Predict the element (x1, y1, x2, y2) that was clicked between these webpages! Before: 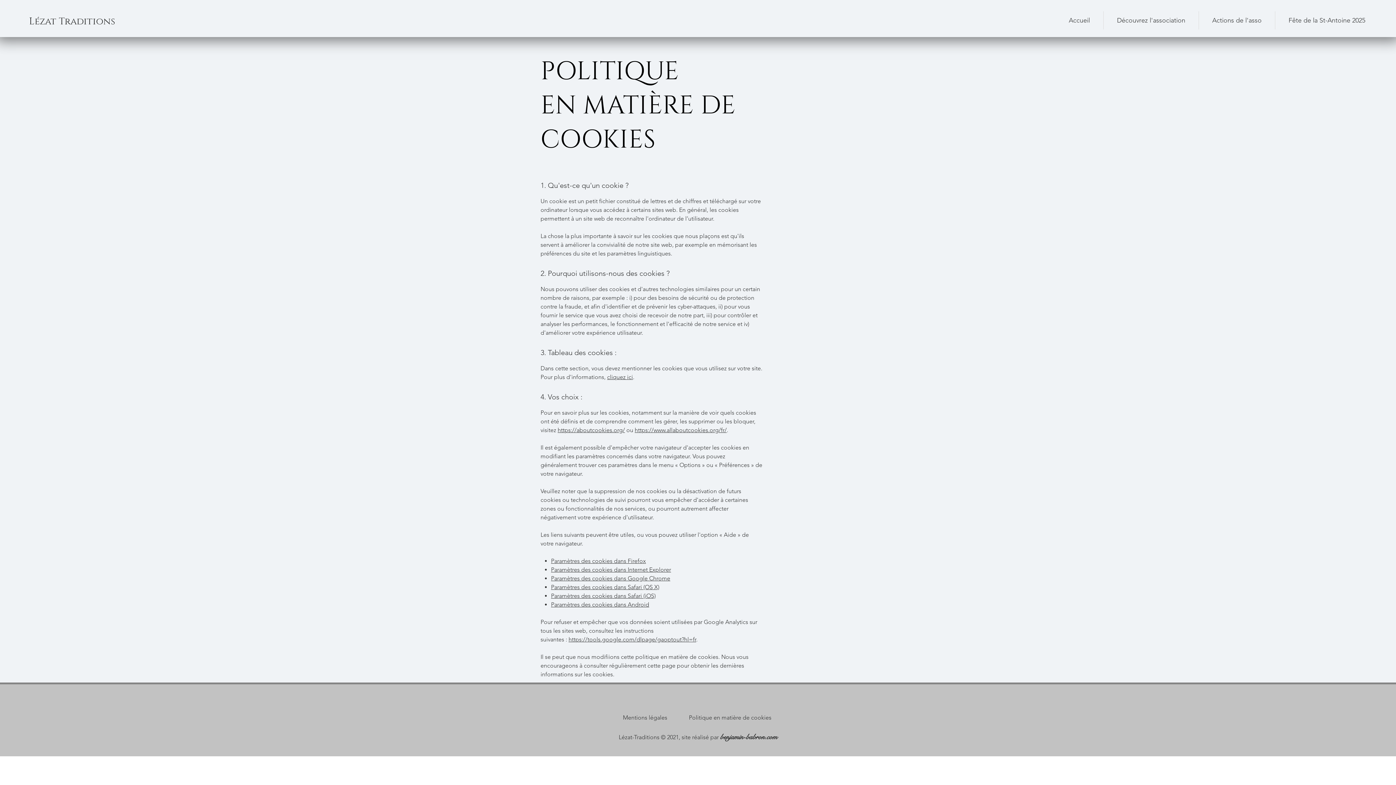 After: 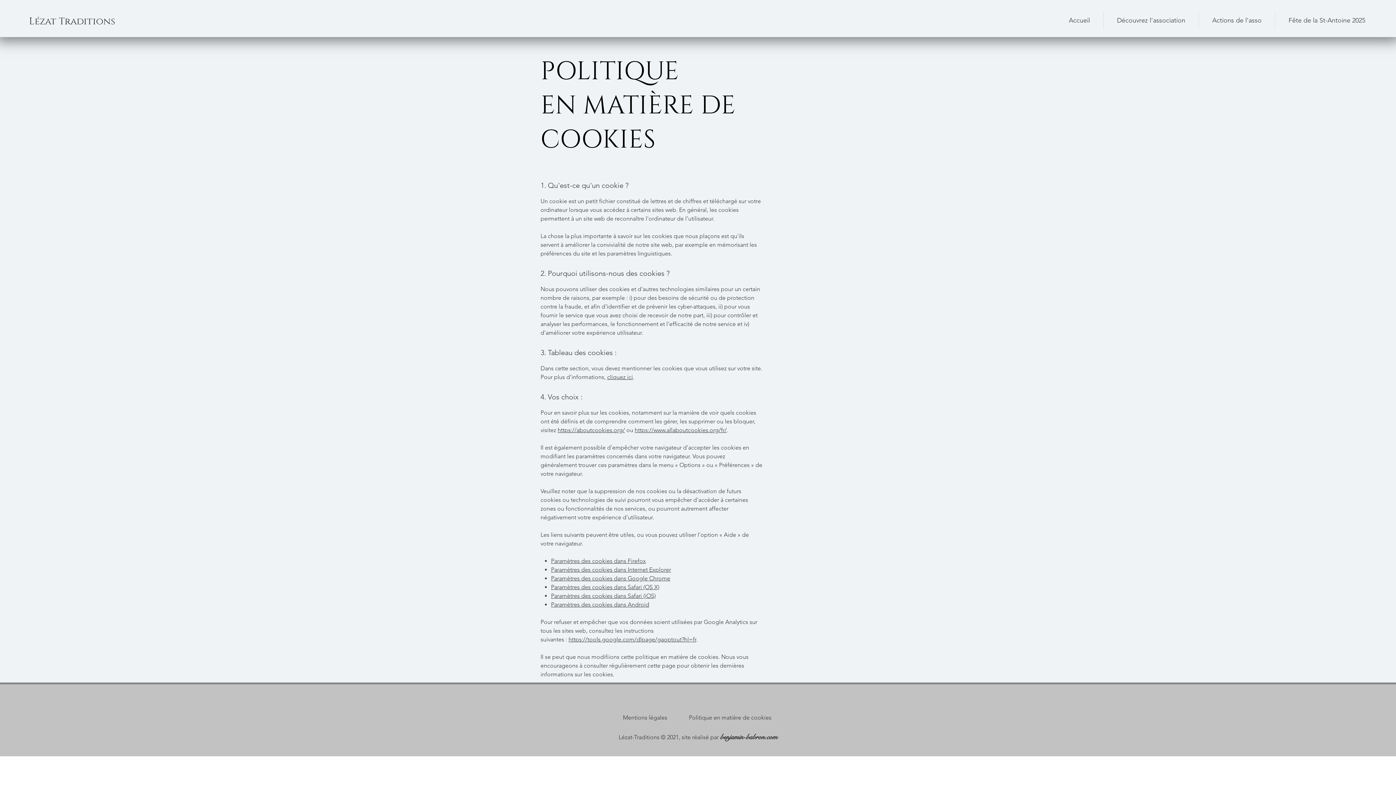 Action: label: Paramètres des cookies dans Safari (OS X) bbox: (551, 584, 659, 590)